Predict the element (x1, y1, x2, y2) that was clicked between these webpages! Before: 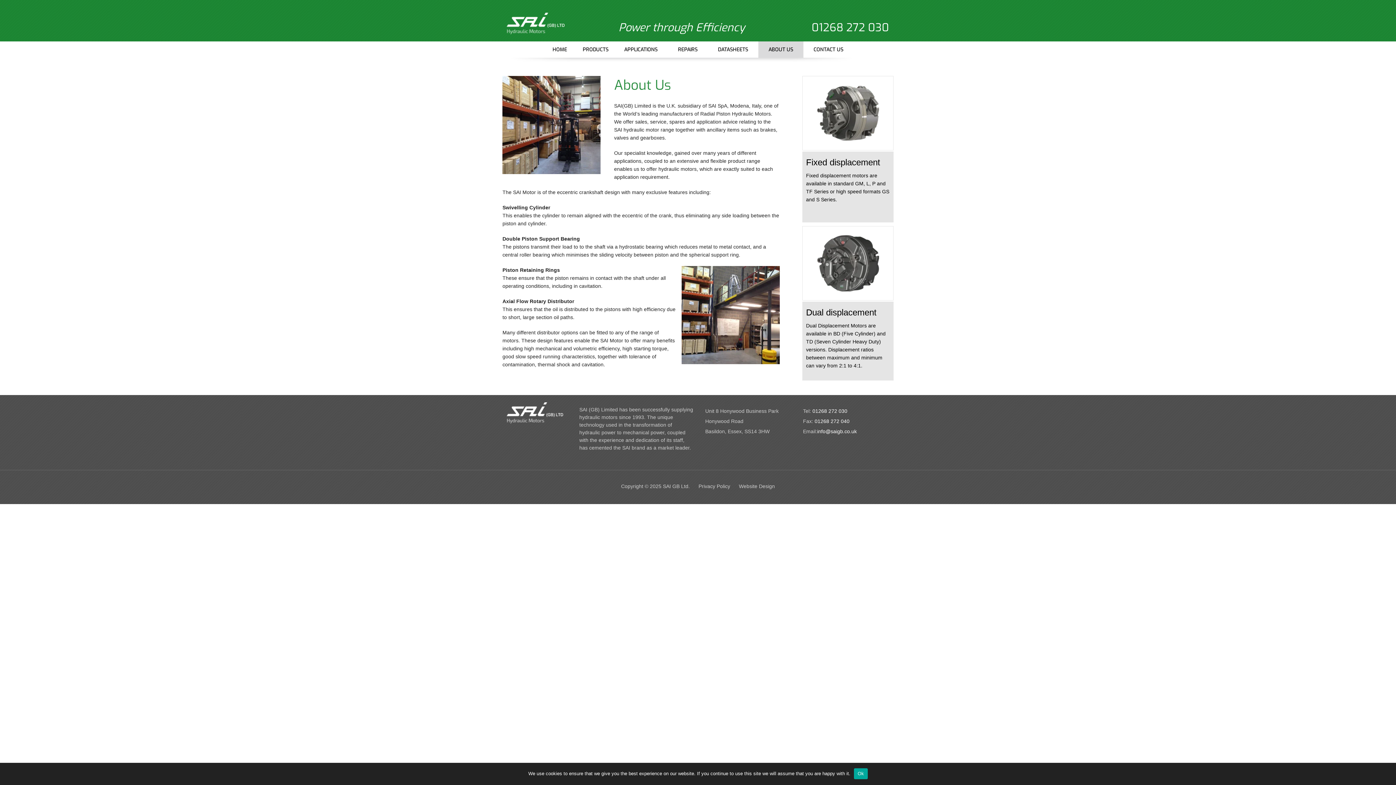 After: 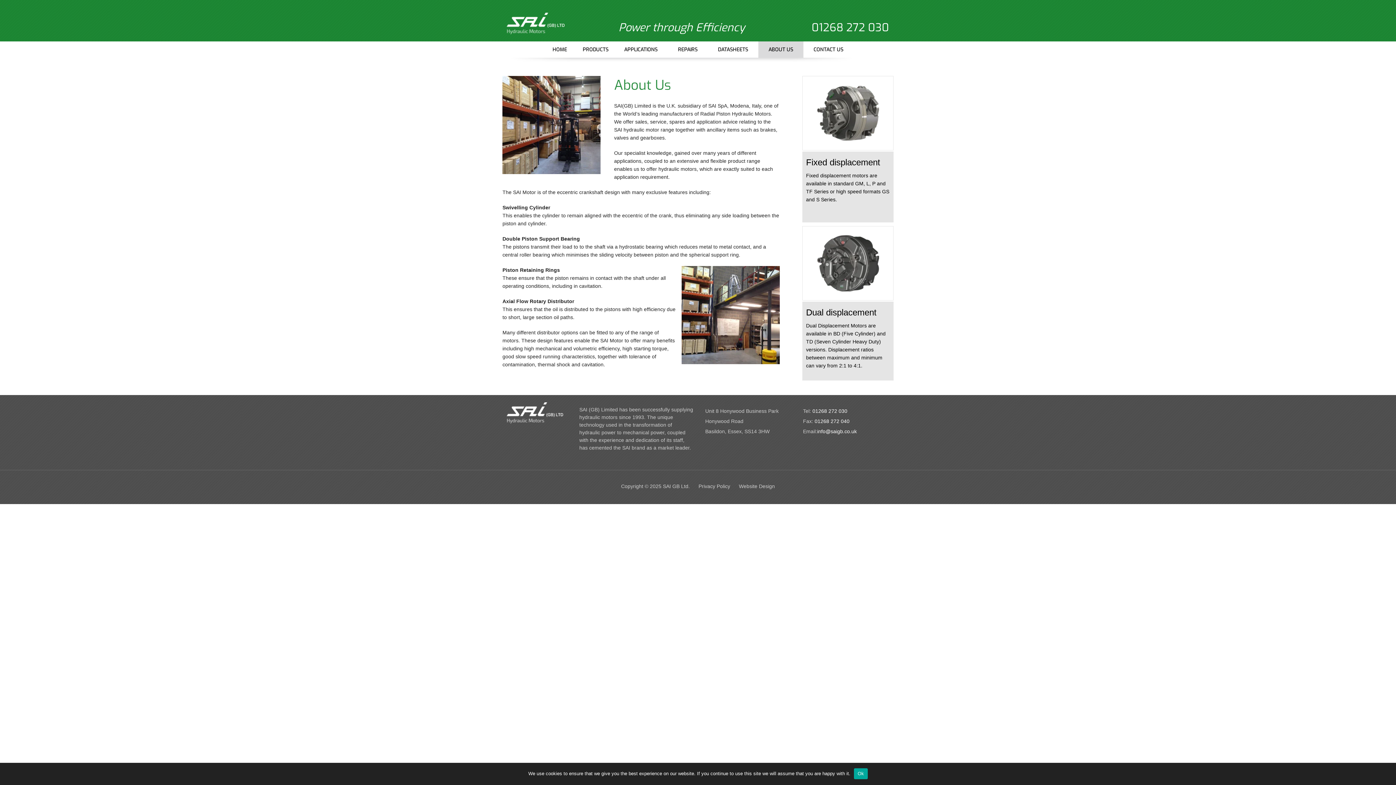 Action: bbox: (812, 408, 847, 414) label: 01268 272 030